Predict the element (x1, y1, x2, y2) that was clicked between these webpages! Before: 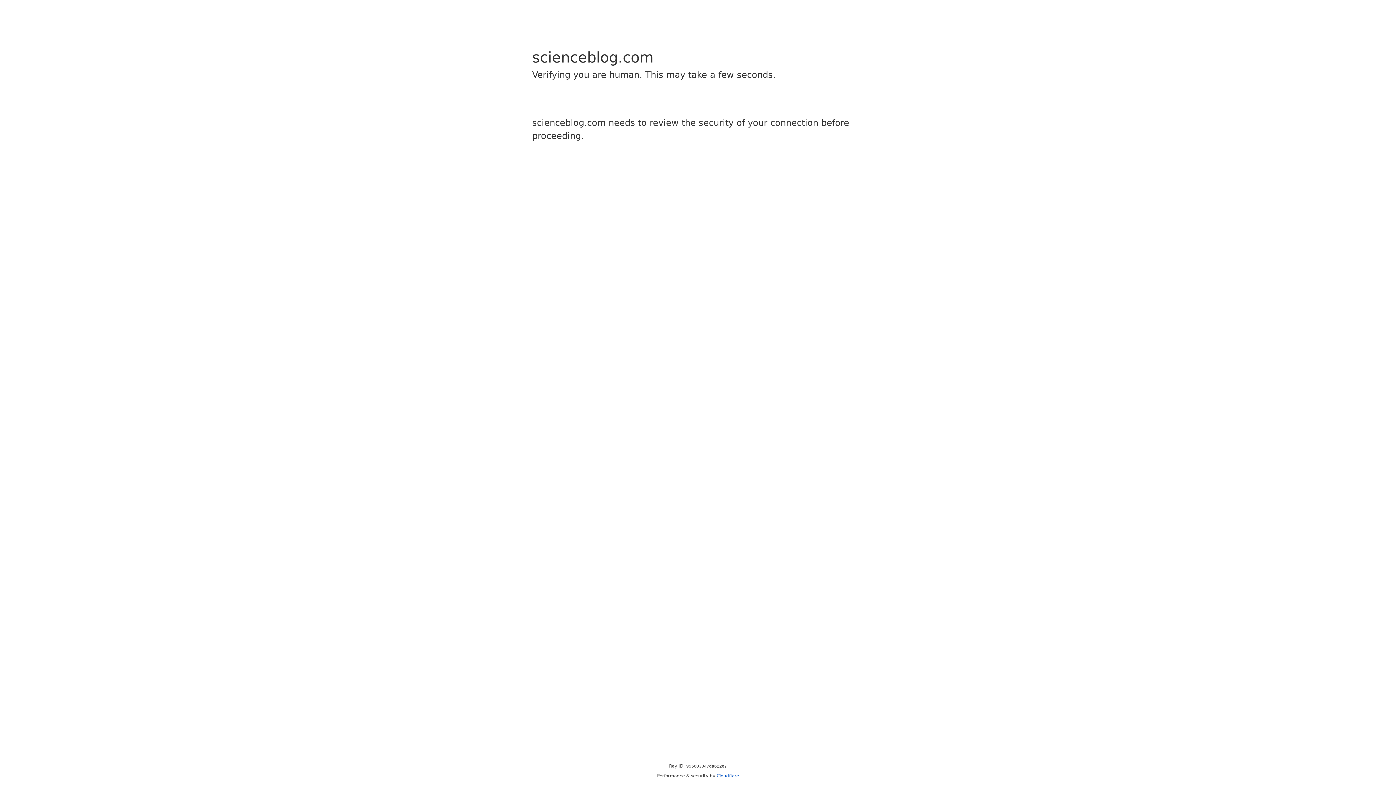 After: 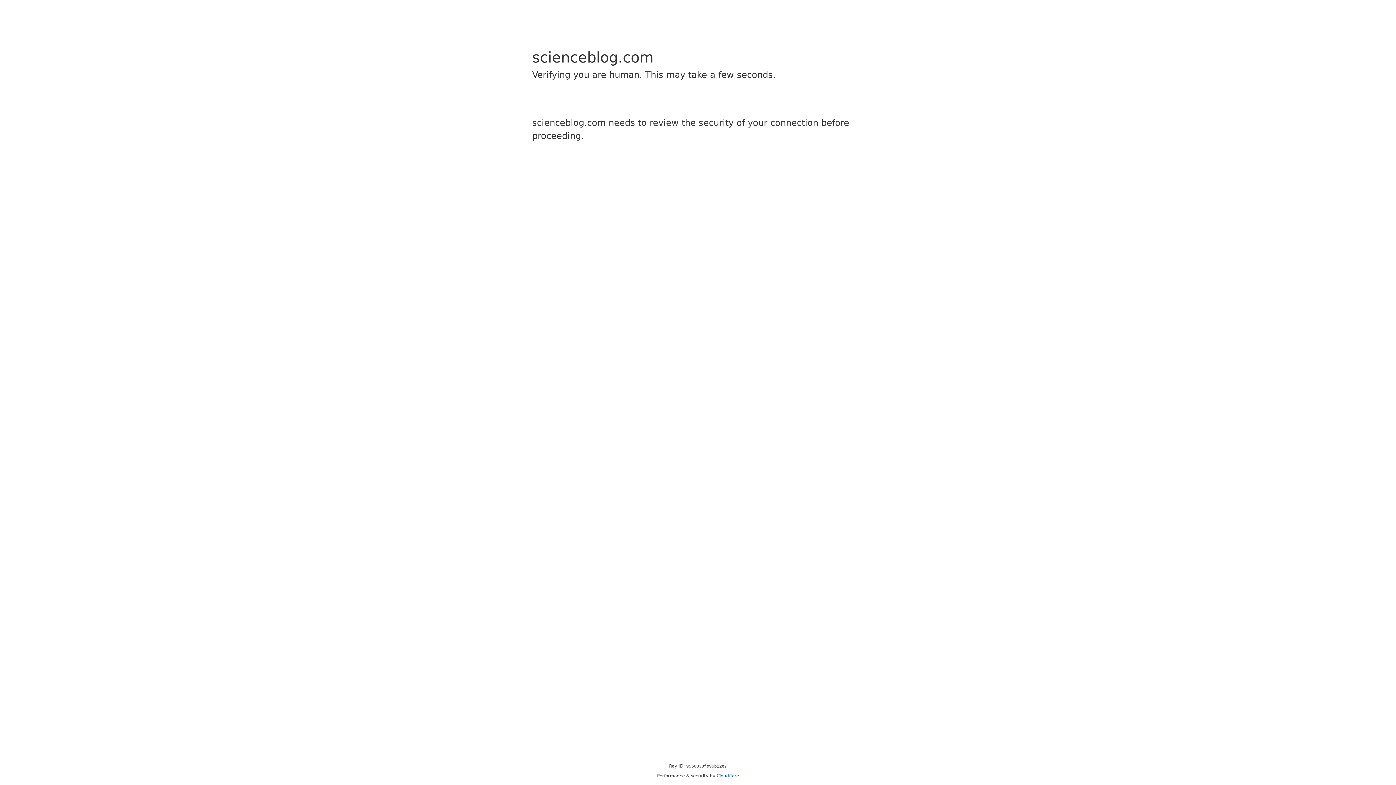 Action: bbox: (716, 773, 739, 778) label: Cloudflare